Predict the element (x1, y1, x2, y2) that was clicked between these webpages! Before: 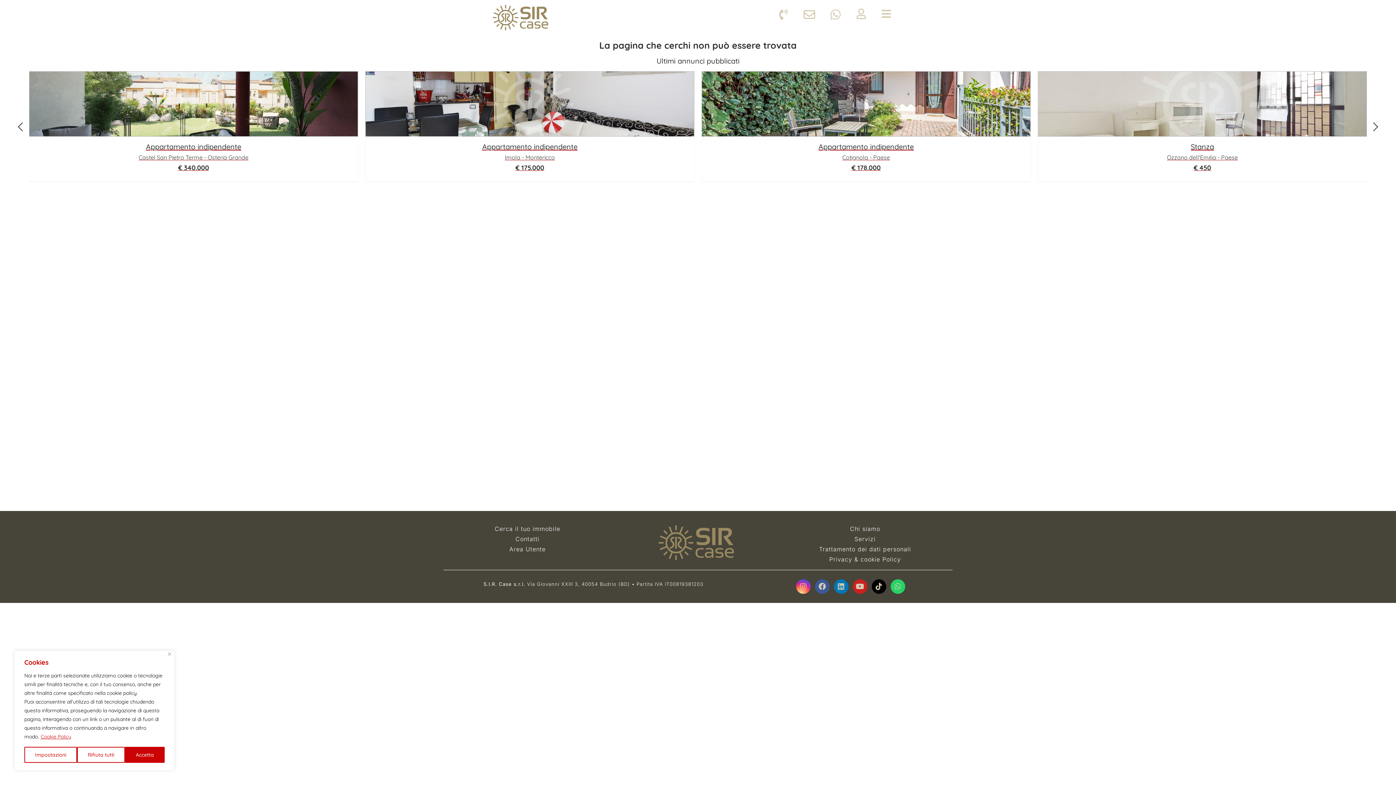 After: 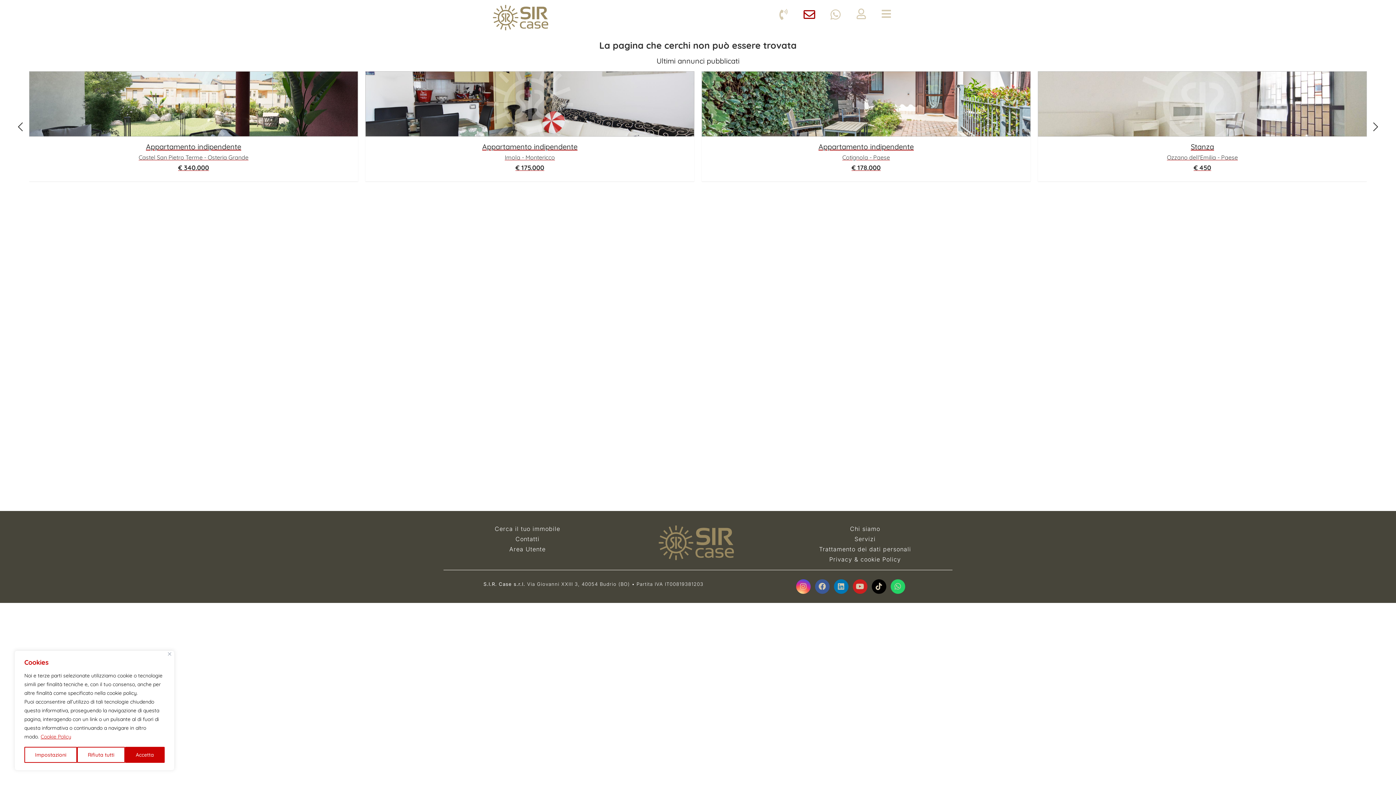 Action: bbox: (803, 8, 815, 20)